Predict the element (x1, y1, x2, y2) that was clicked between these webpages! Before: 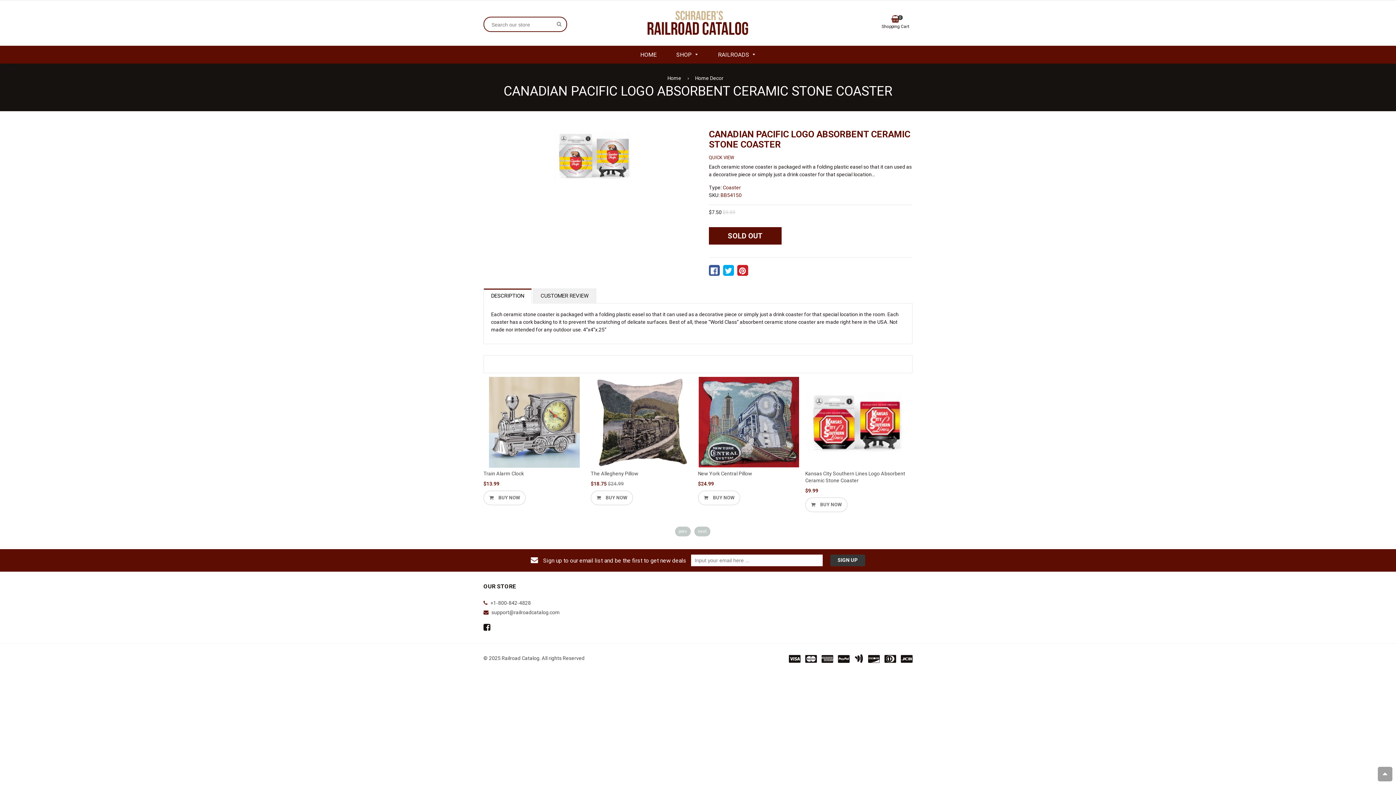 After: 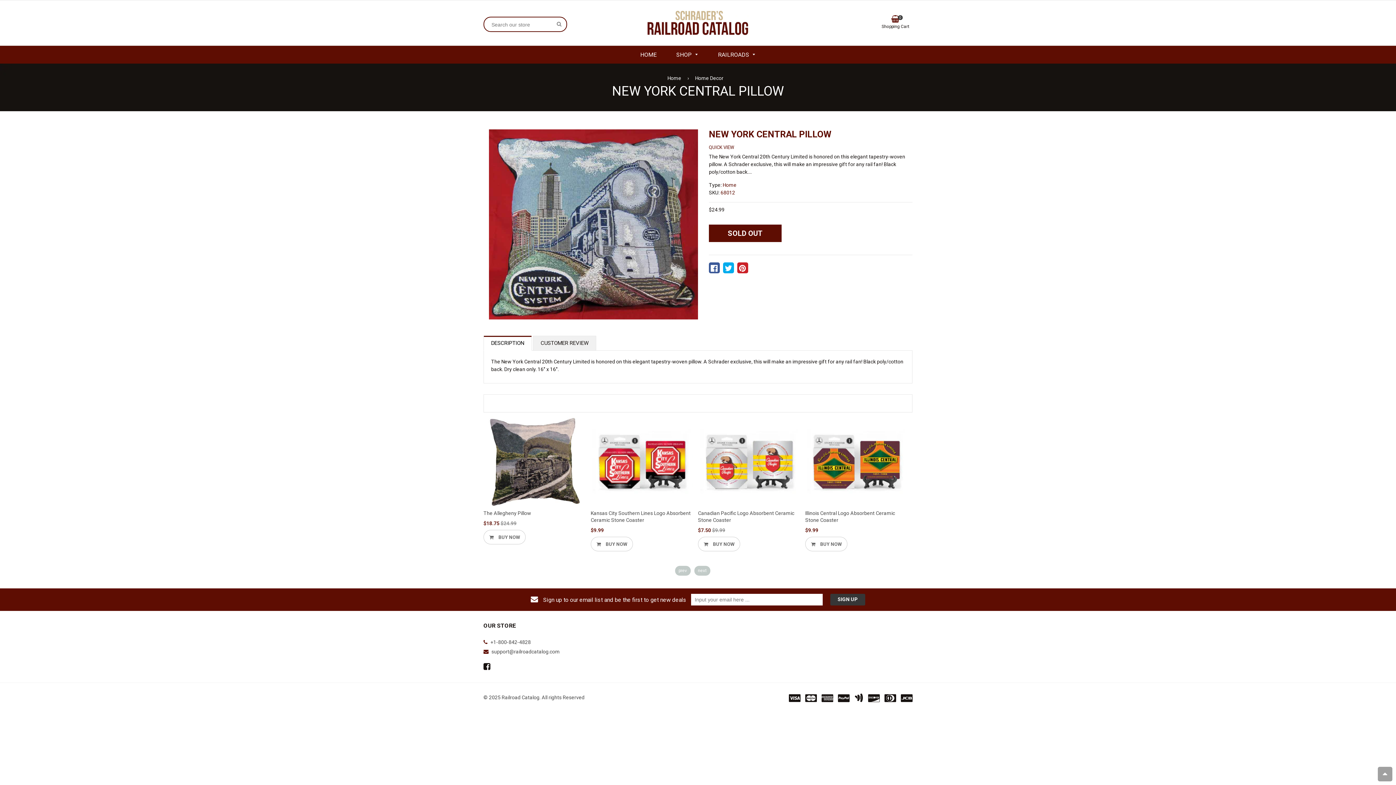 Action: bbox: (698, 470, 800, 477) label: New York Central Pillow